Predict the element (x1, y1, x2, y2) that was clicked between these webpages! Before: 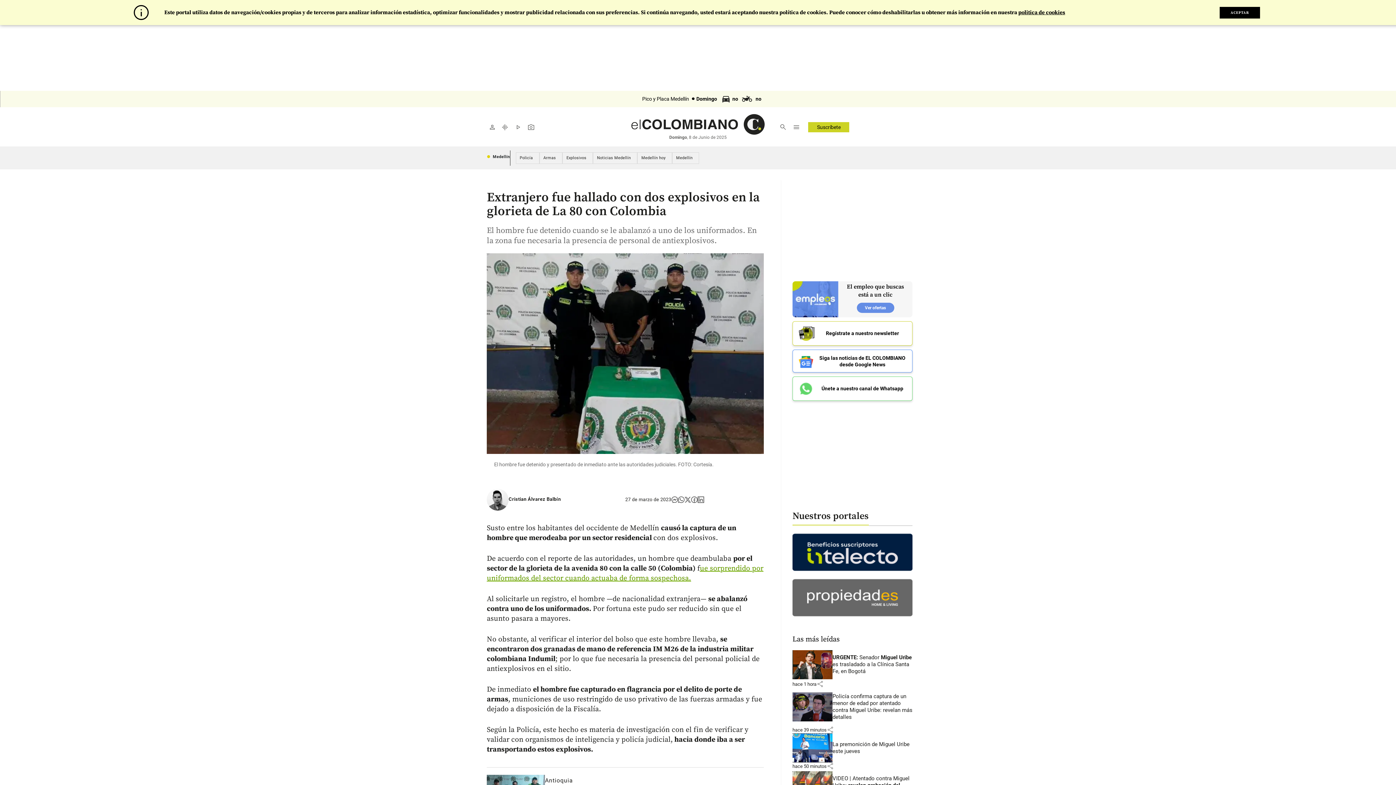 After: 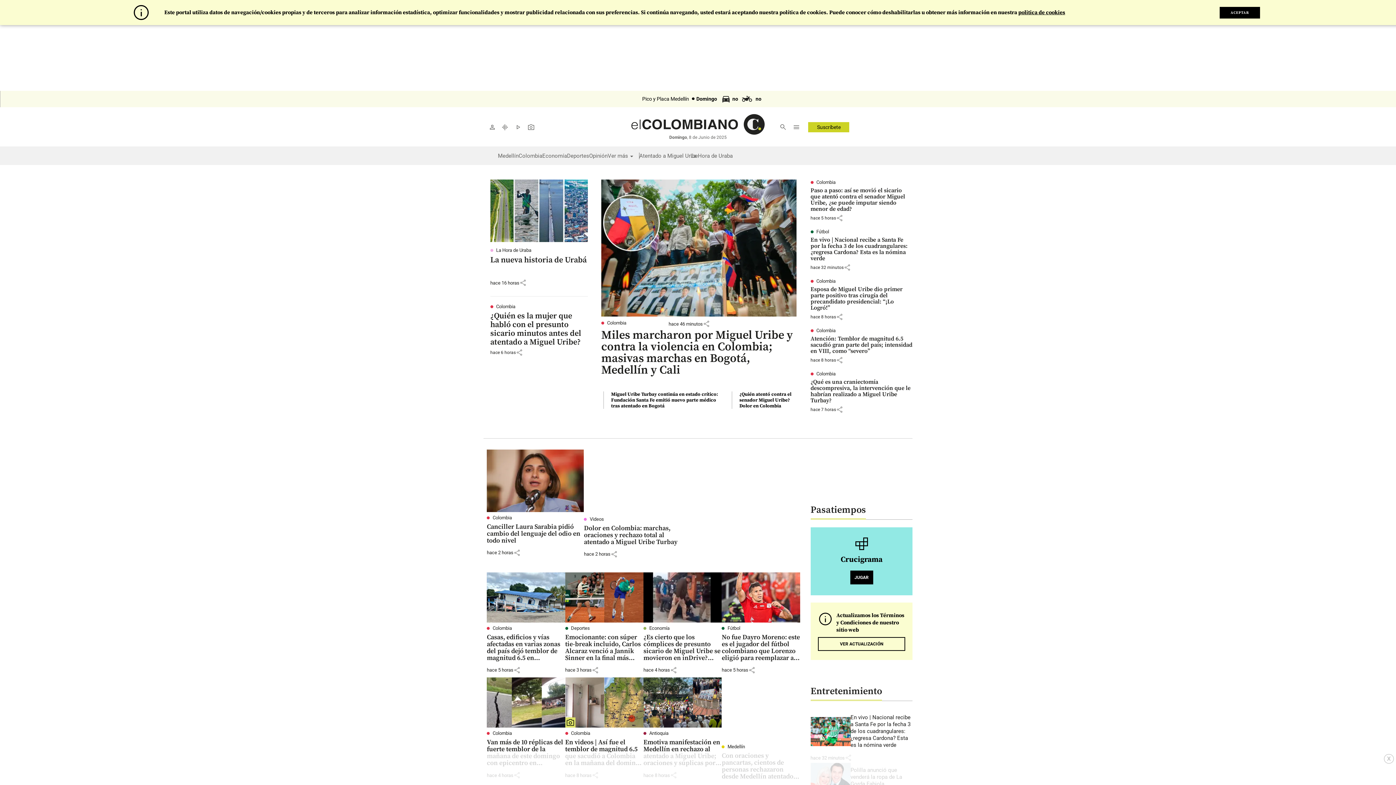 Action: bbox: (631, 114, 765, 135)